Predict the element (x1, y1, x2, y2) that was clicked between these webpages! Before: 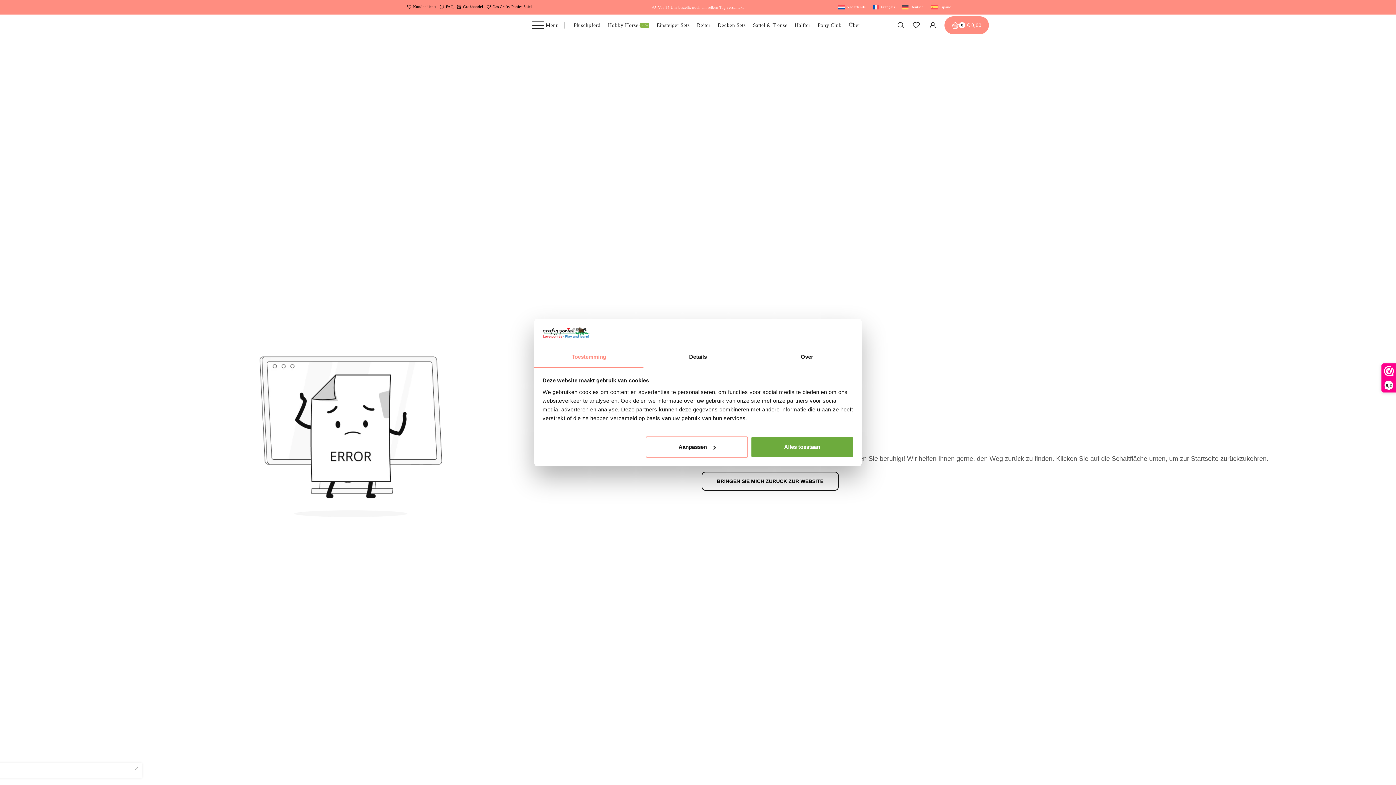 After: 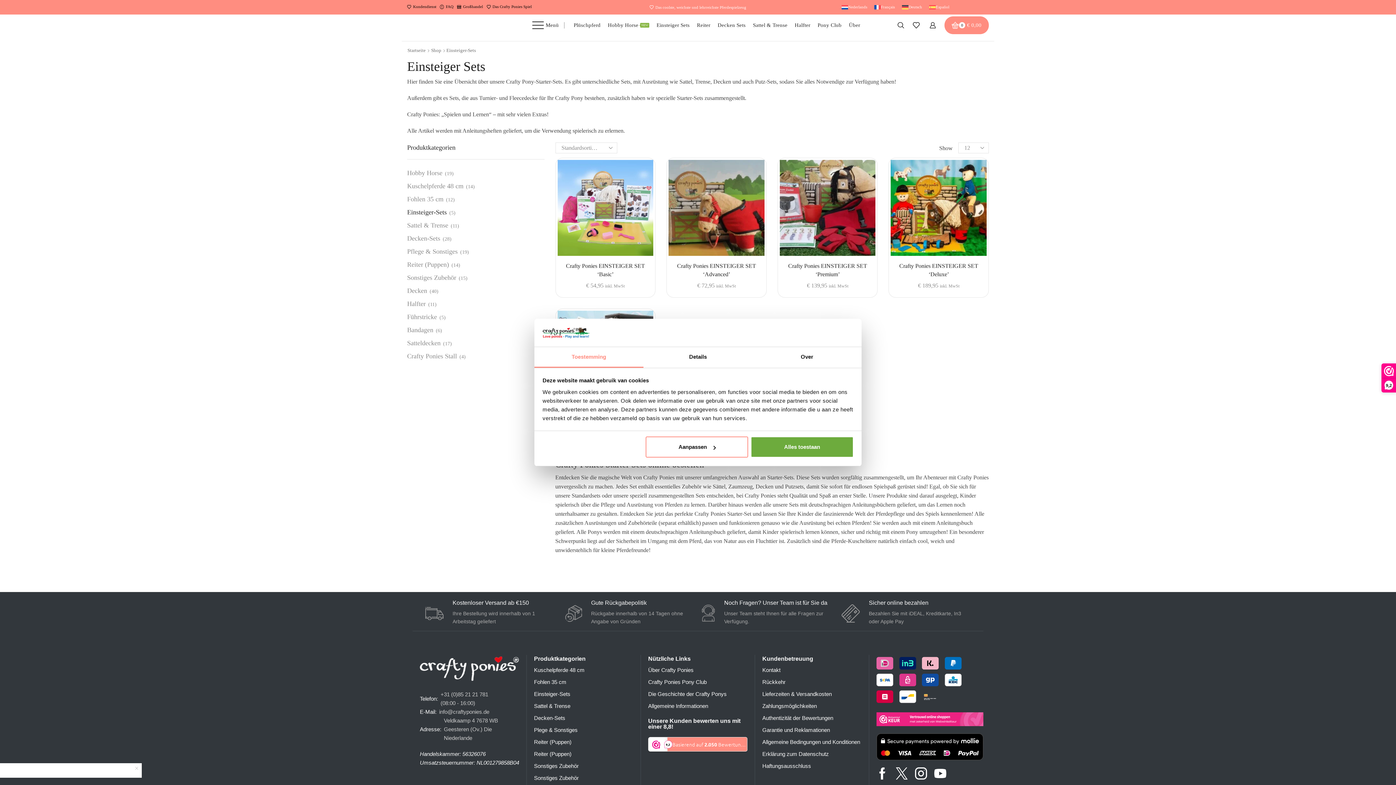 Action: bbox: (653, 17, 693, 33) label: Einsteiger Sets